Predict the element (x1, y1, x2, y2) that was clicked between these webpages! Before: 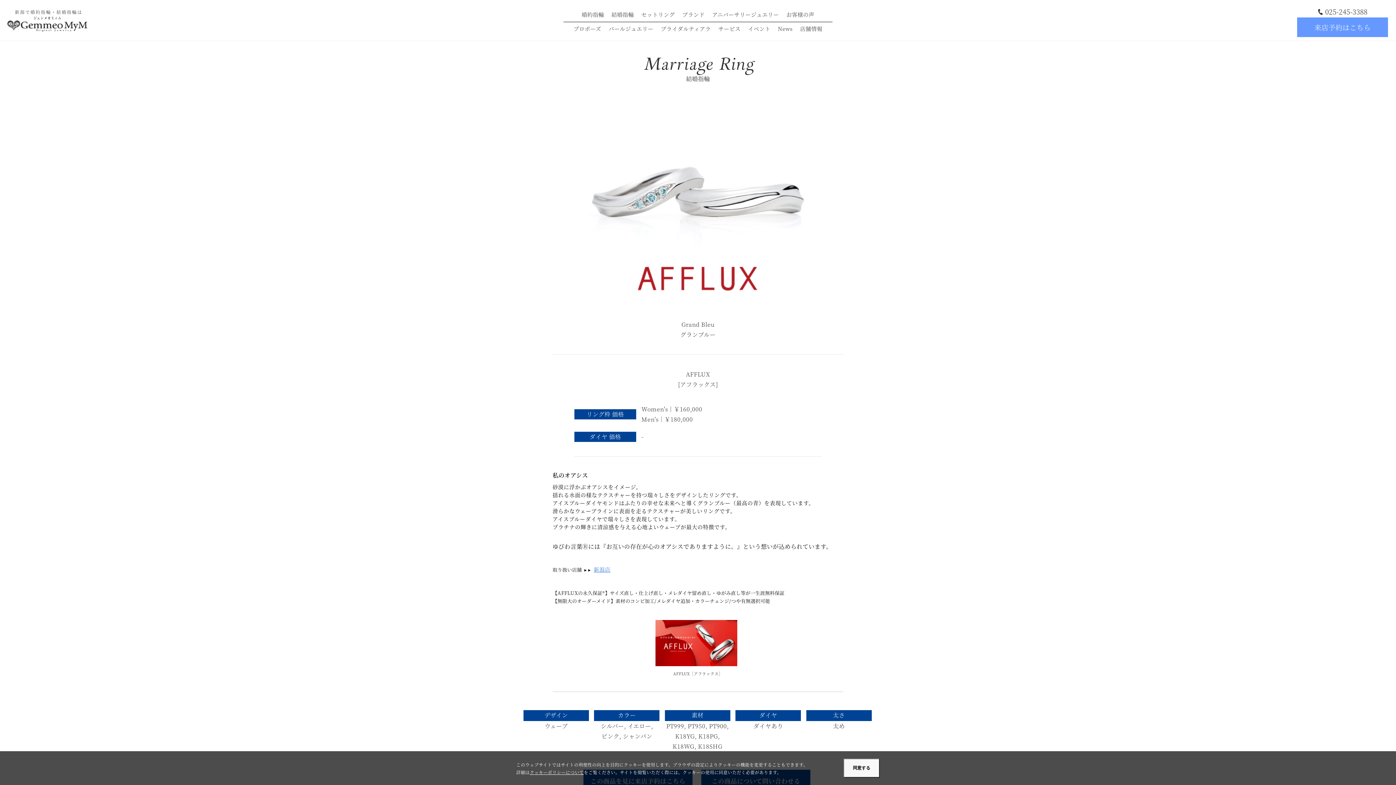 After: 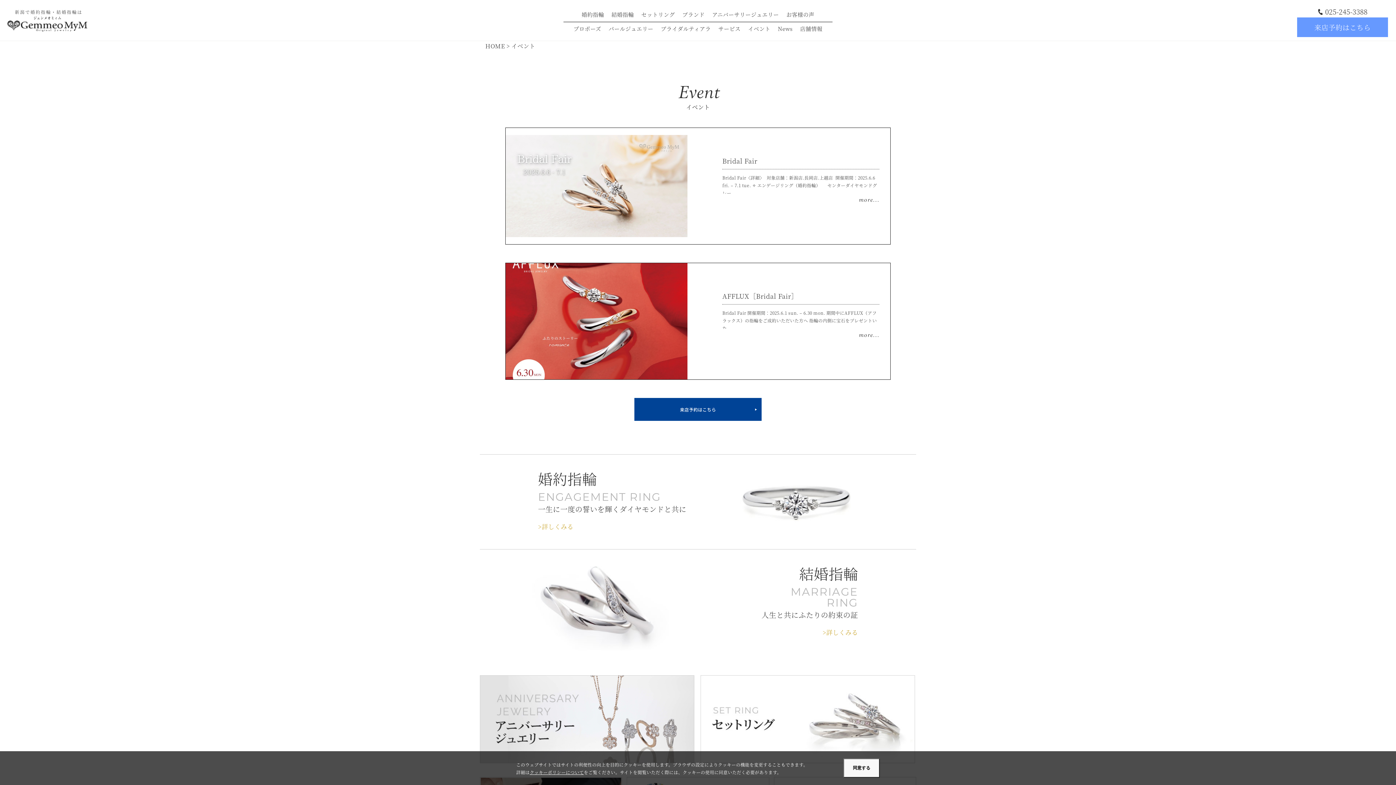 Action: bbox: (745, 21, 773, 35) label: イベント